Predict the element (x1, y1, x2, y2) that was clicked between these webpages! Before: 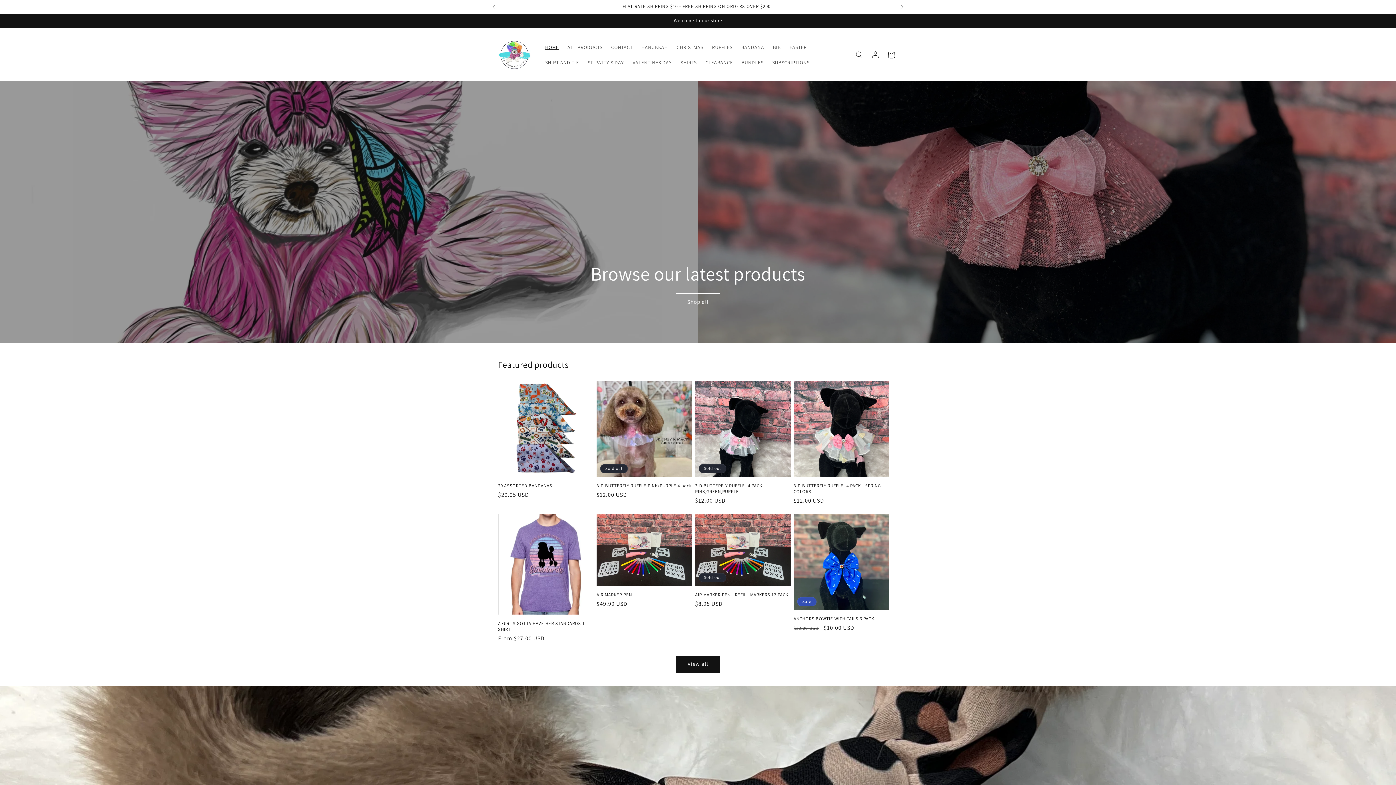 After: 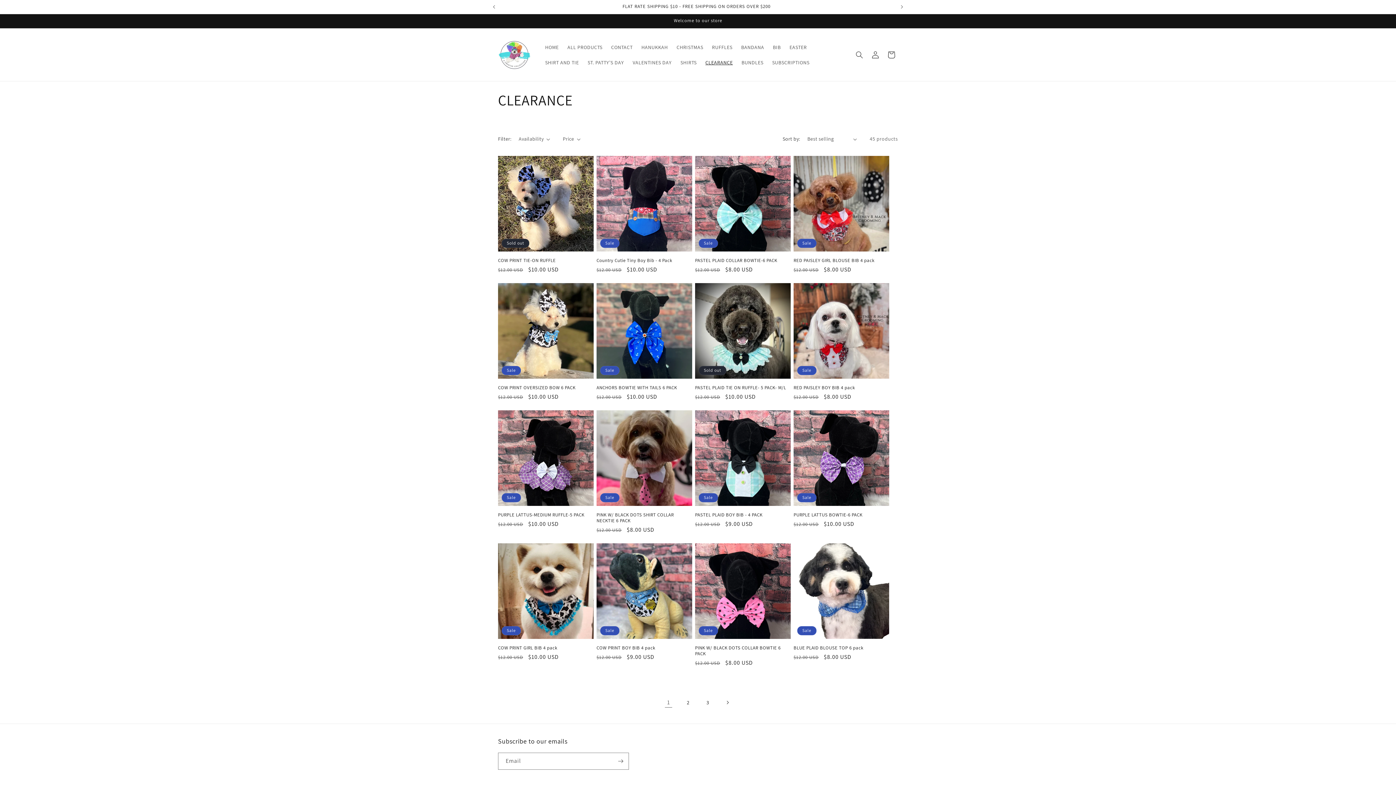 Action: label: CLEARANCE bbox: (701, 54, 737, 70)